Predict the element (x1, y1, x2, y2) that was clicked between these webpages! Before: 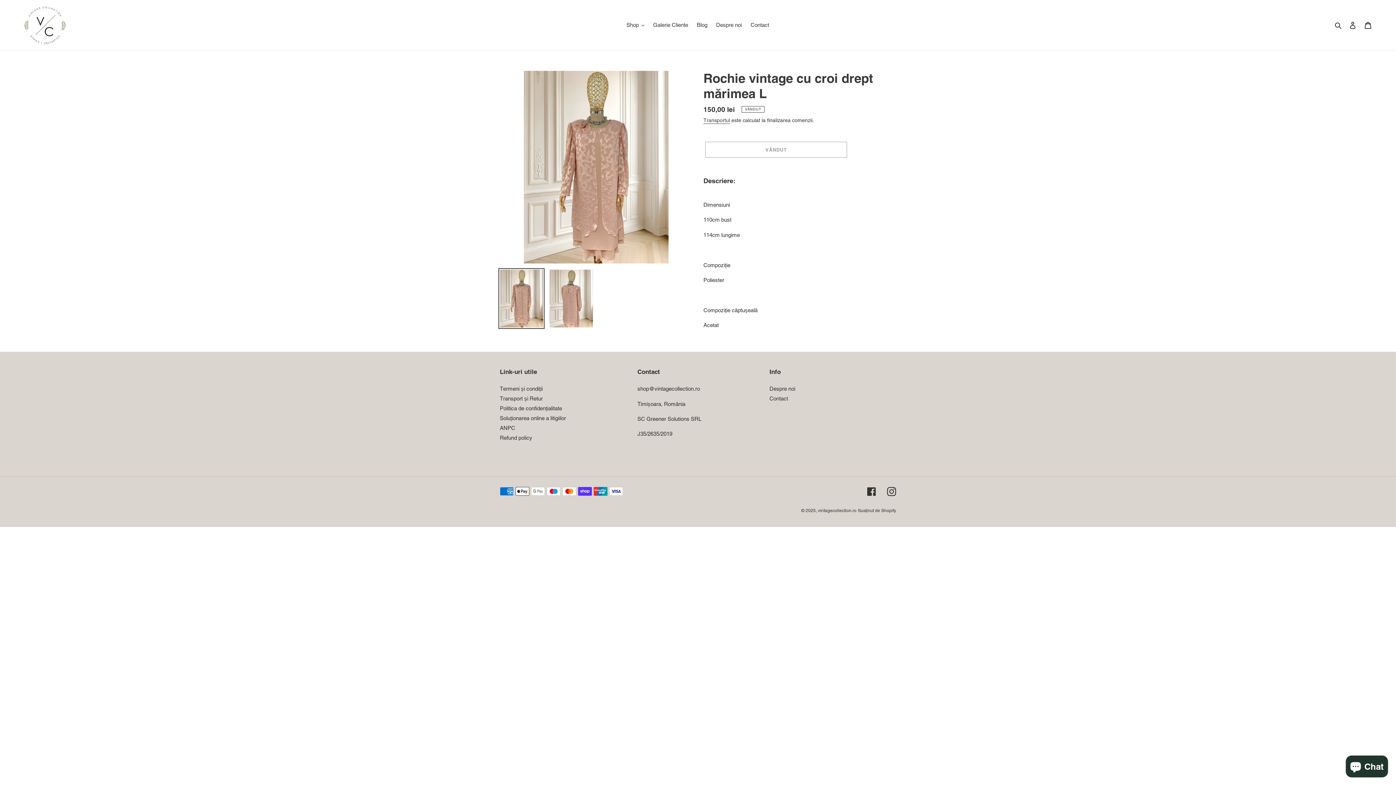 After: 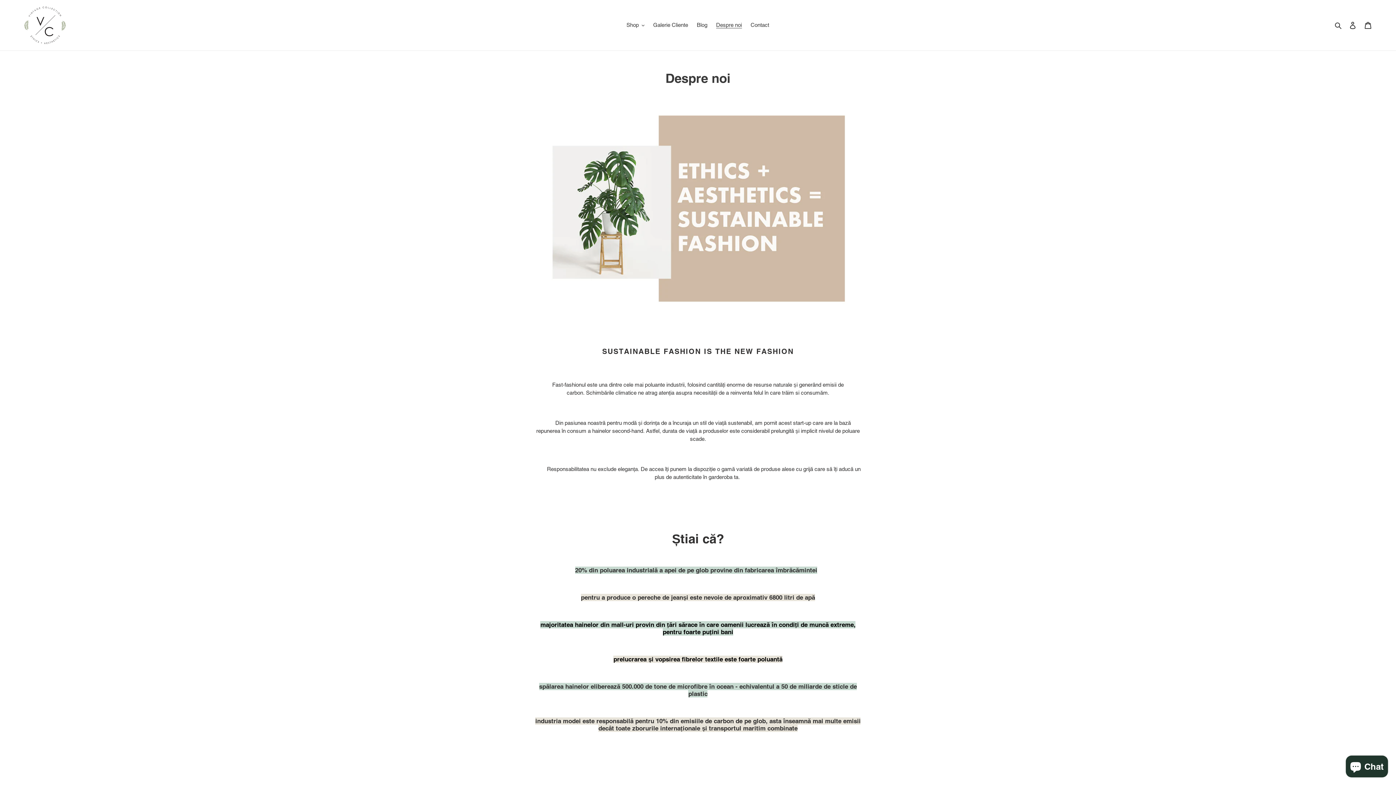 Action: label: Despre noi bbox: (712, 20, 745, 30)